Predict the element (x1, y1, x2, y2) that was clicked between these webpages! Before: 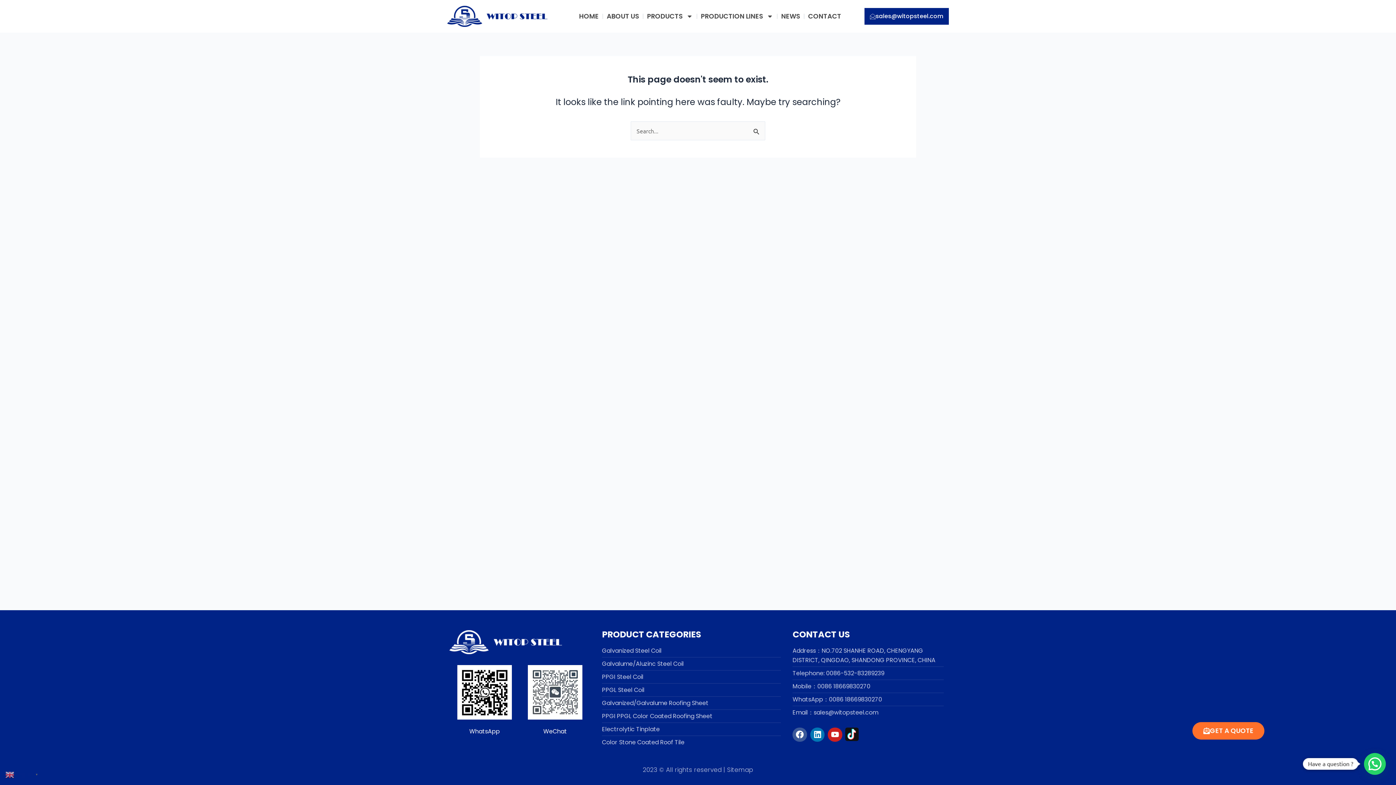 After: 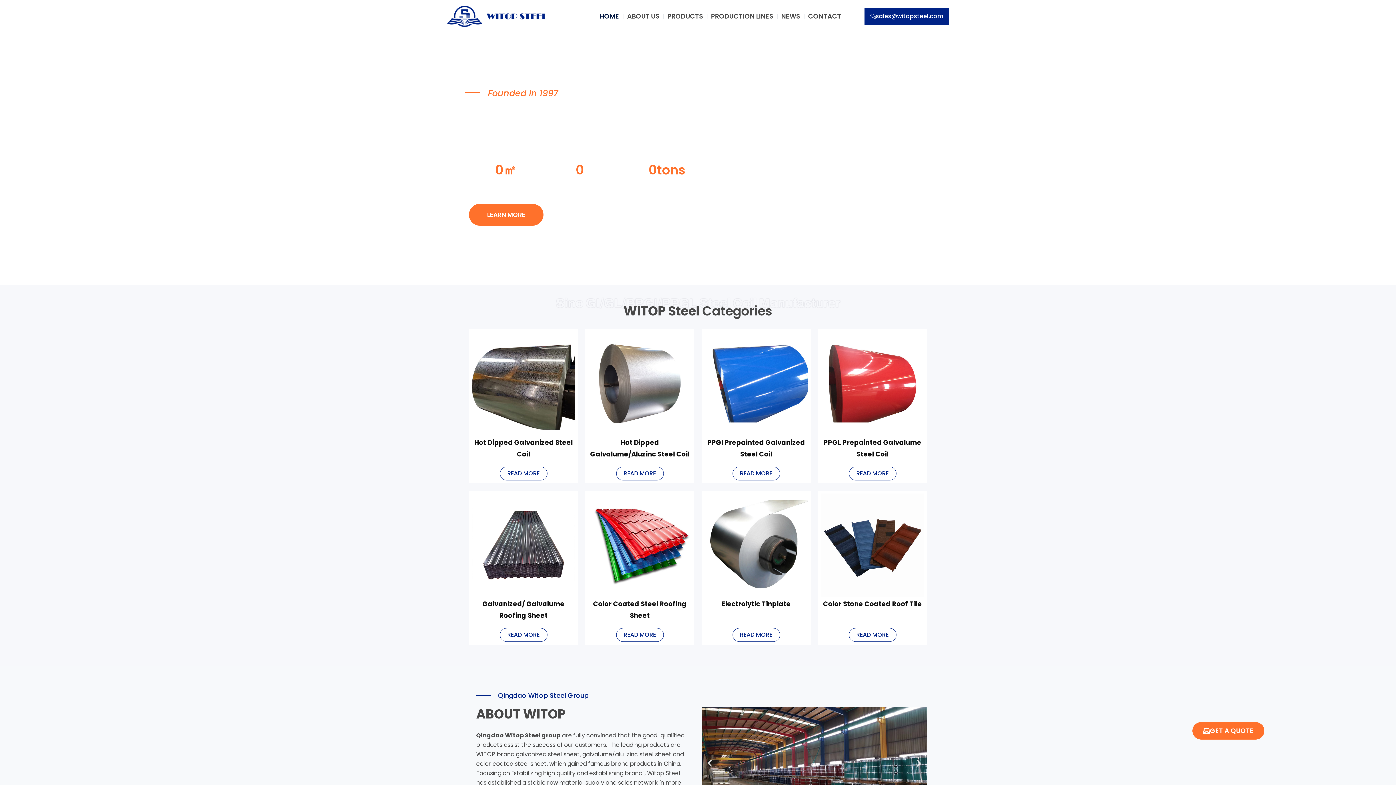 Action: bbox: (447, 5, 547, 27)